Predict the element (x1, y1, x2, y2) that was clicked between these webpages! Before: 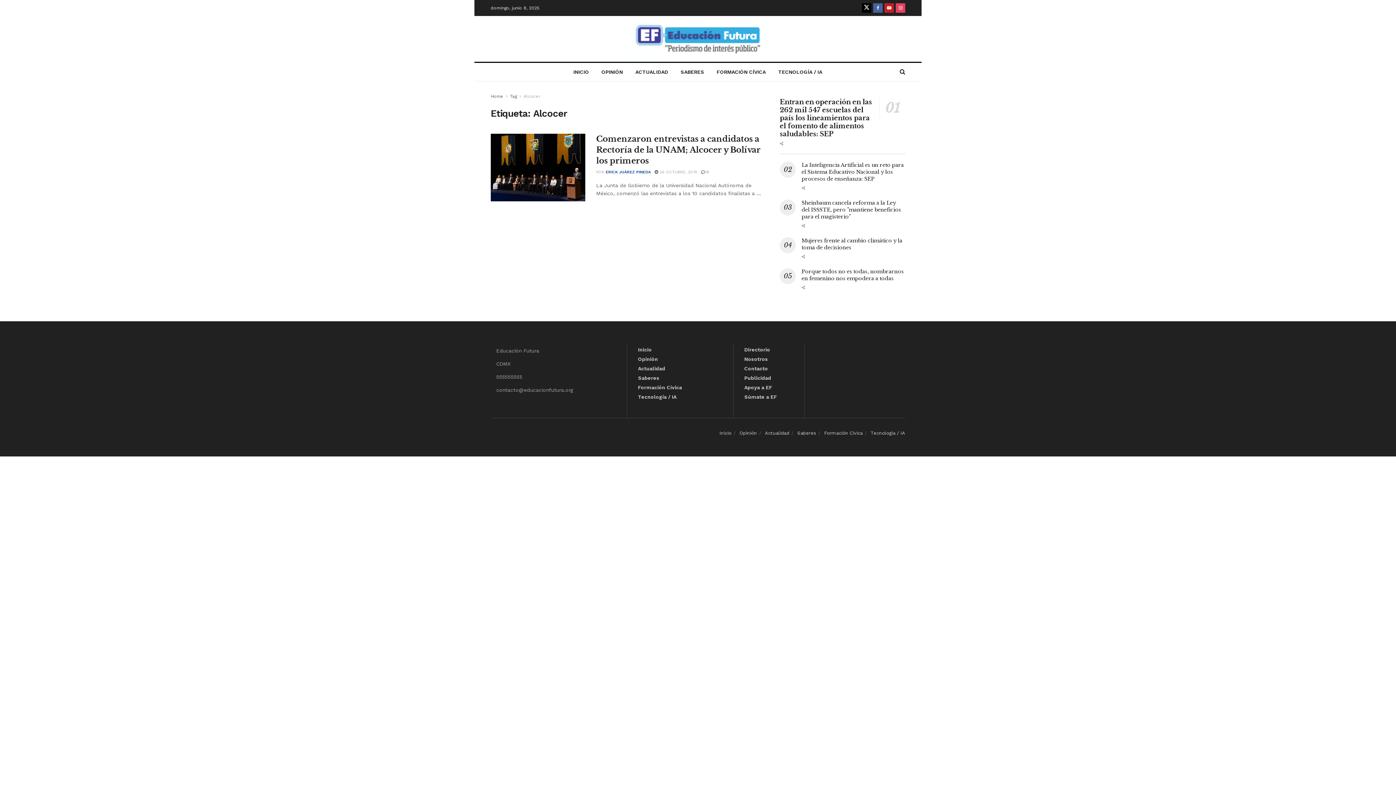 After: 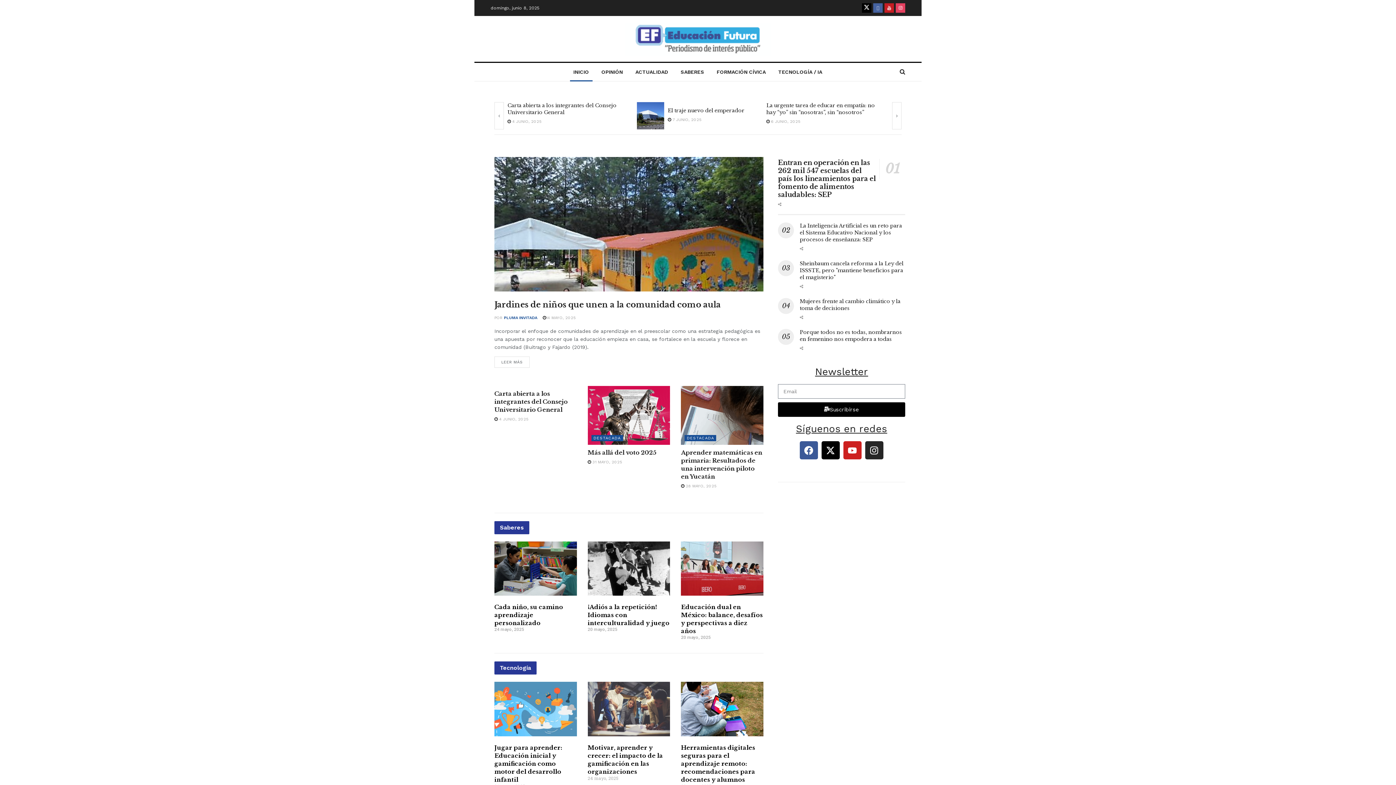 Action: bbox: (625, 22, 771, 55)